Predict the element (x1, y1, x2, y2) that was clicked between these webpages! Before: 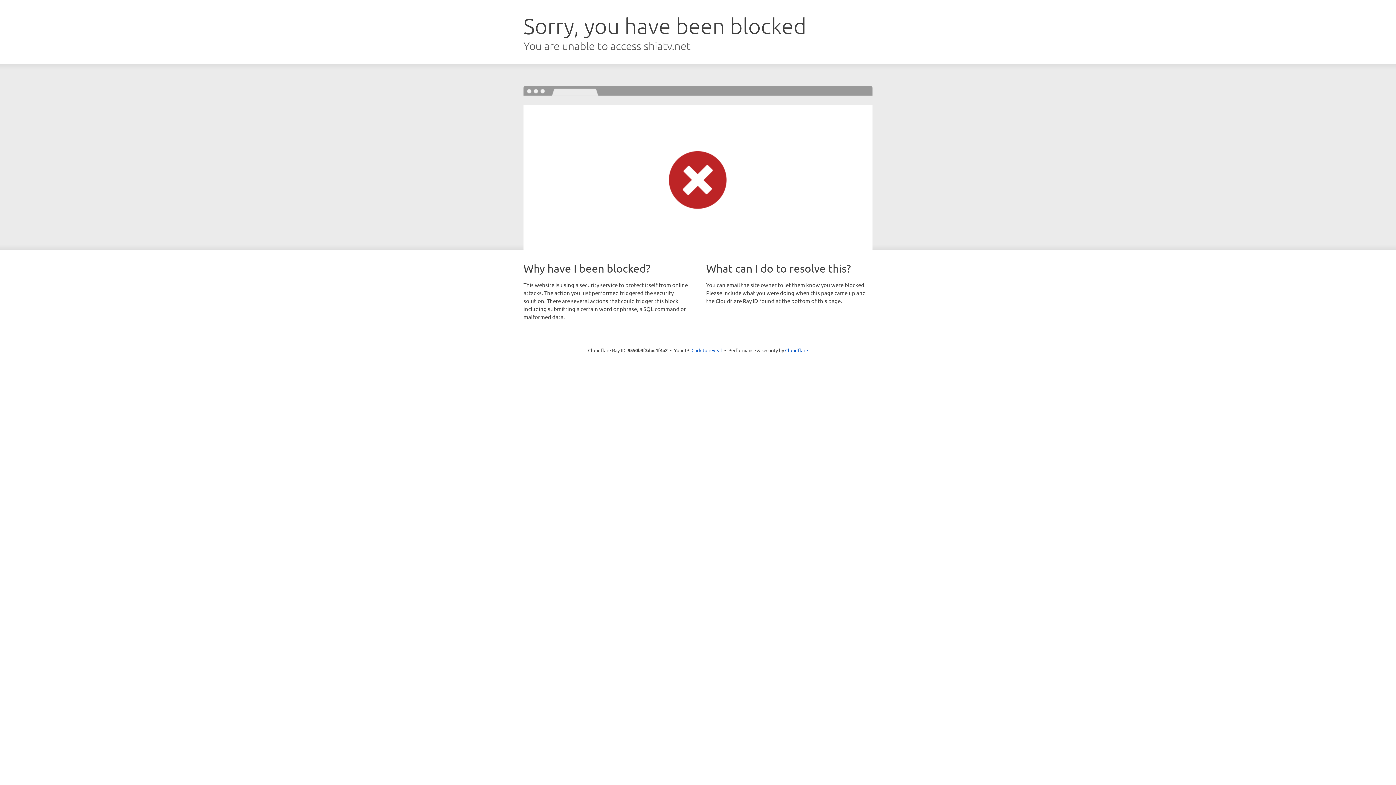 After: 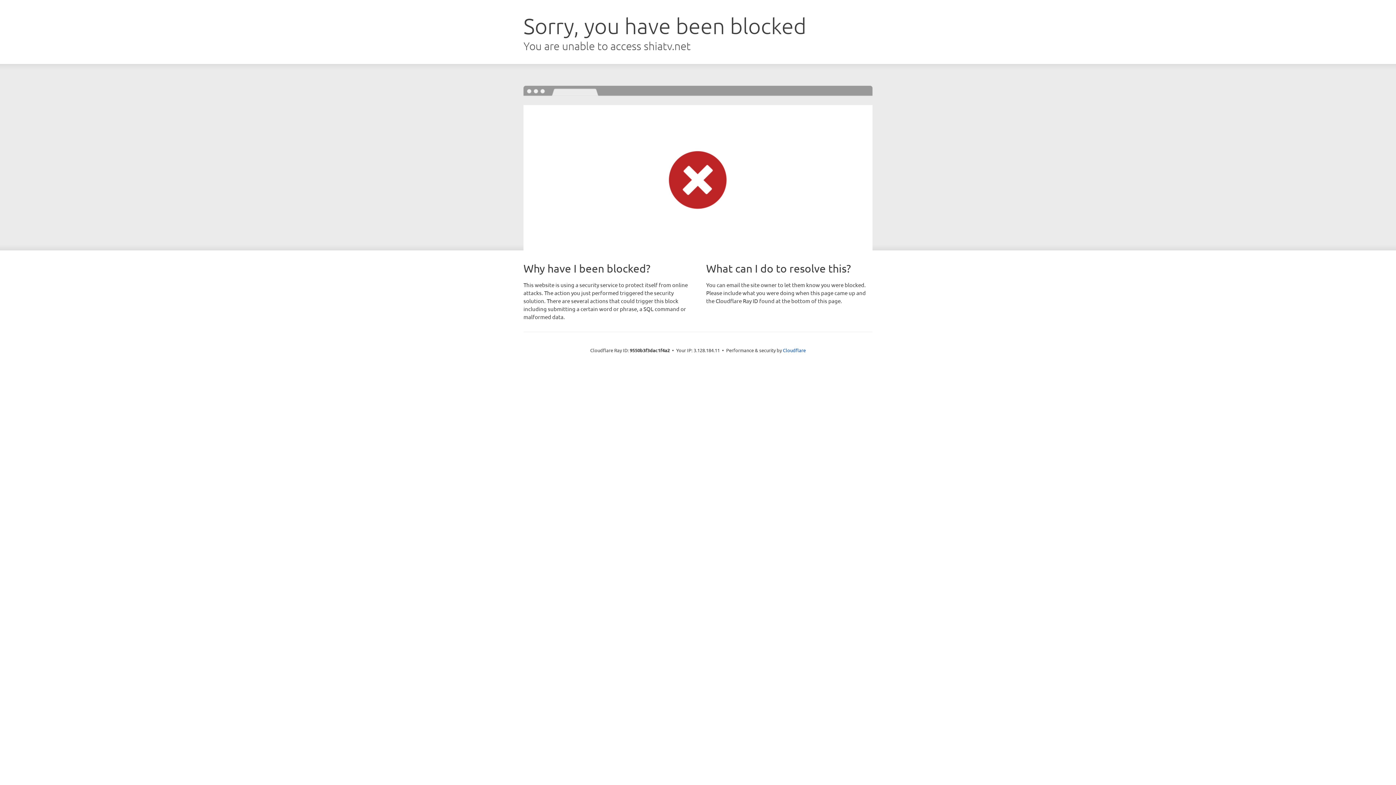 Action: label: Click to reveal bbox: (691, 346, 722, 353)